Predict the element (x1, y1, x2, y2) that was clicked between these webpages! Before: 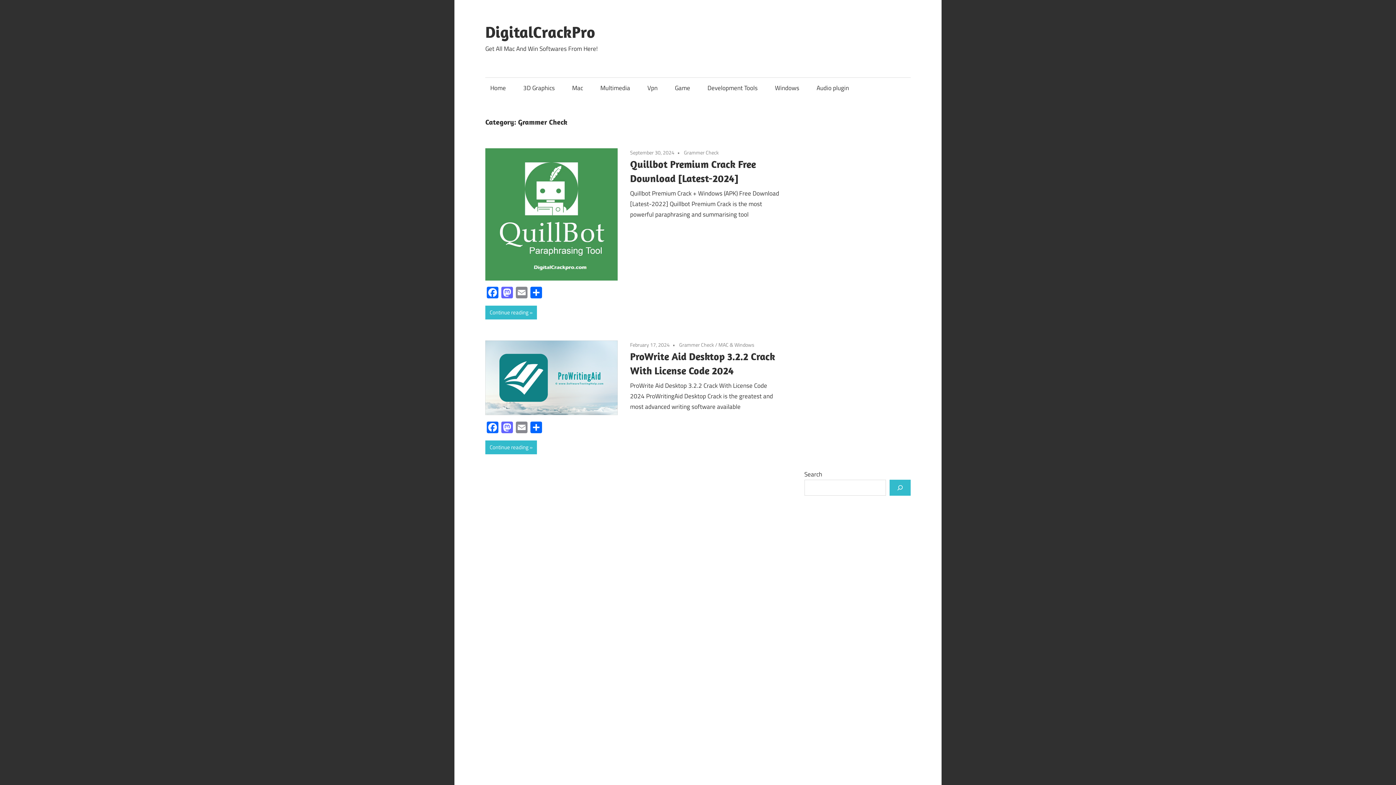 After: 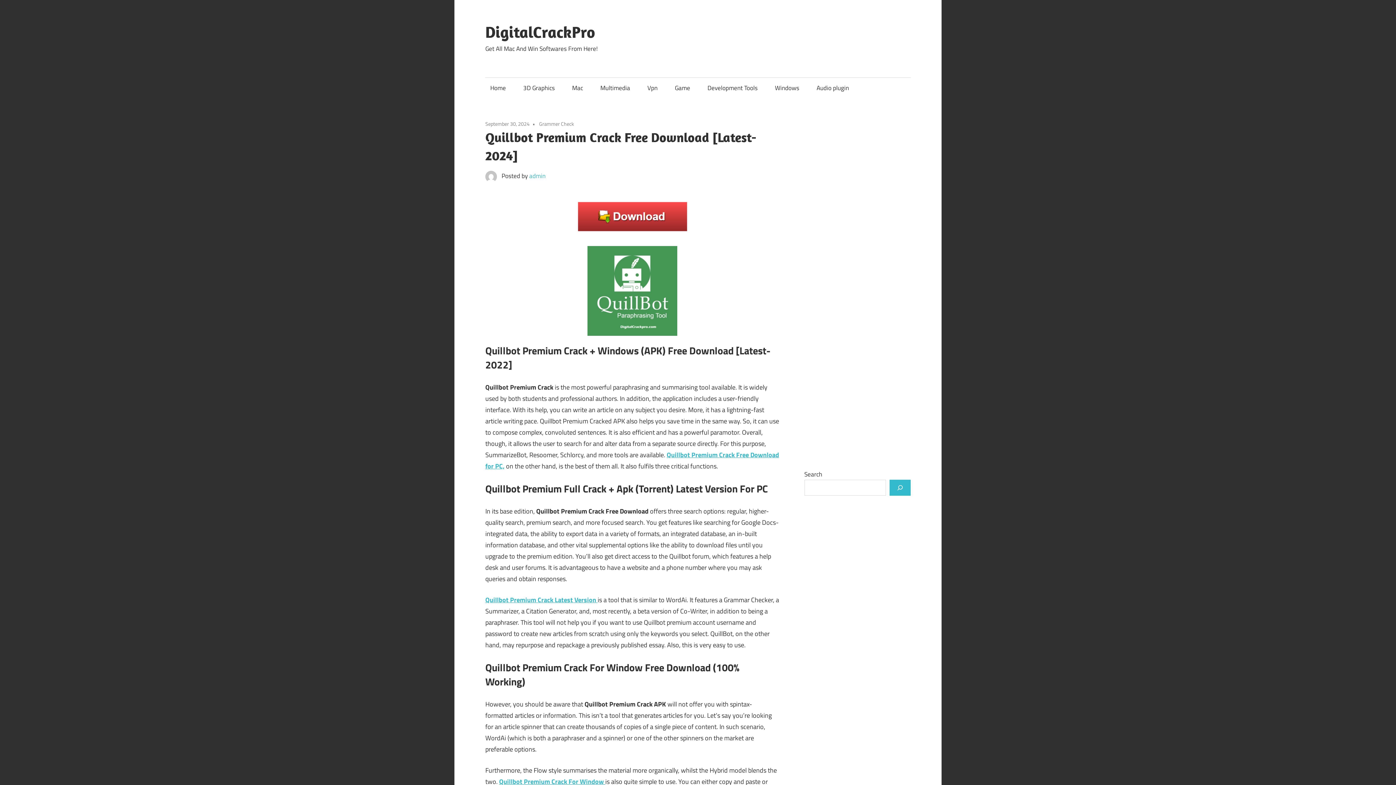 Action: bbox: (630, 148, 674, 156) label: September 30, 2024